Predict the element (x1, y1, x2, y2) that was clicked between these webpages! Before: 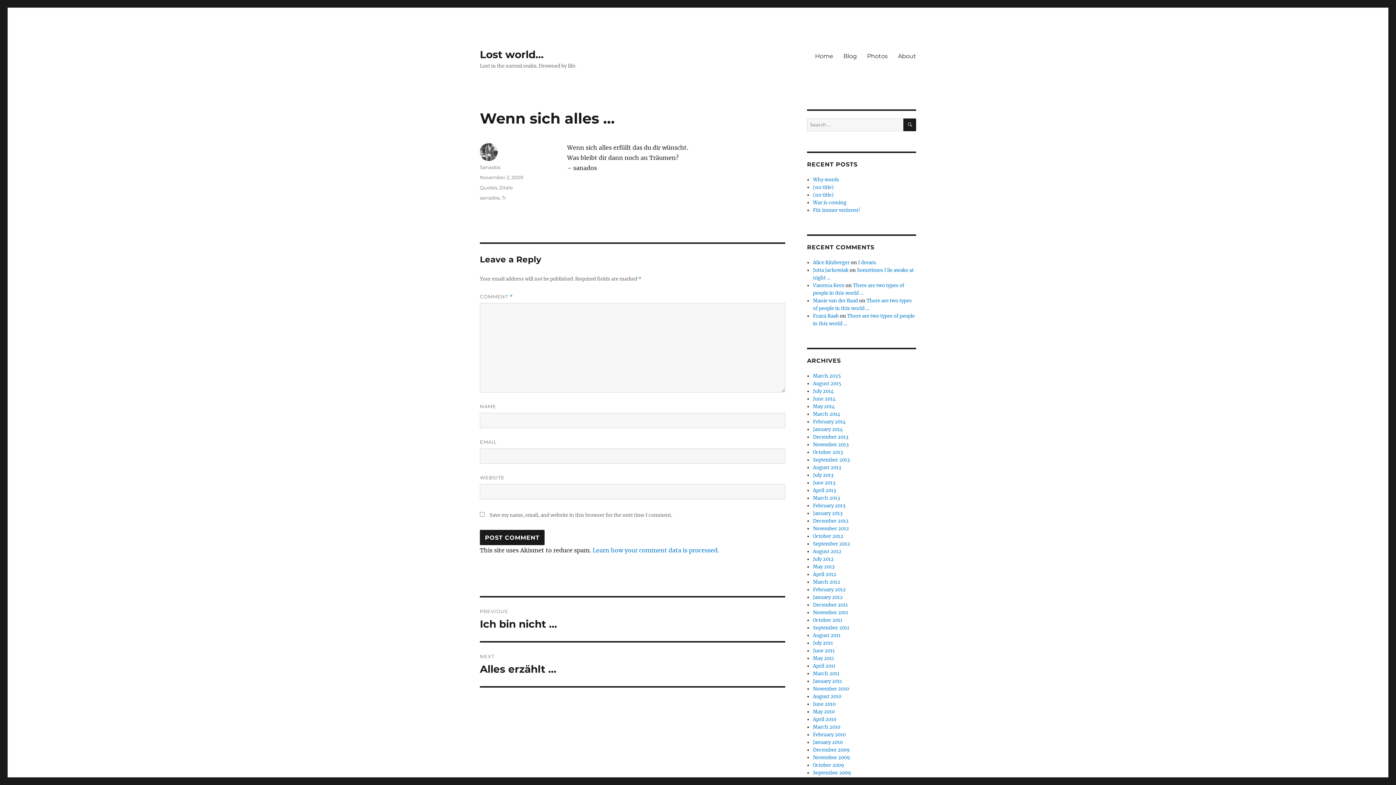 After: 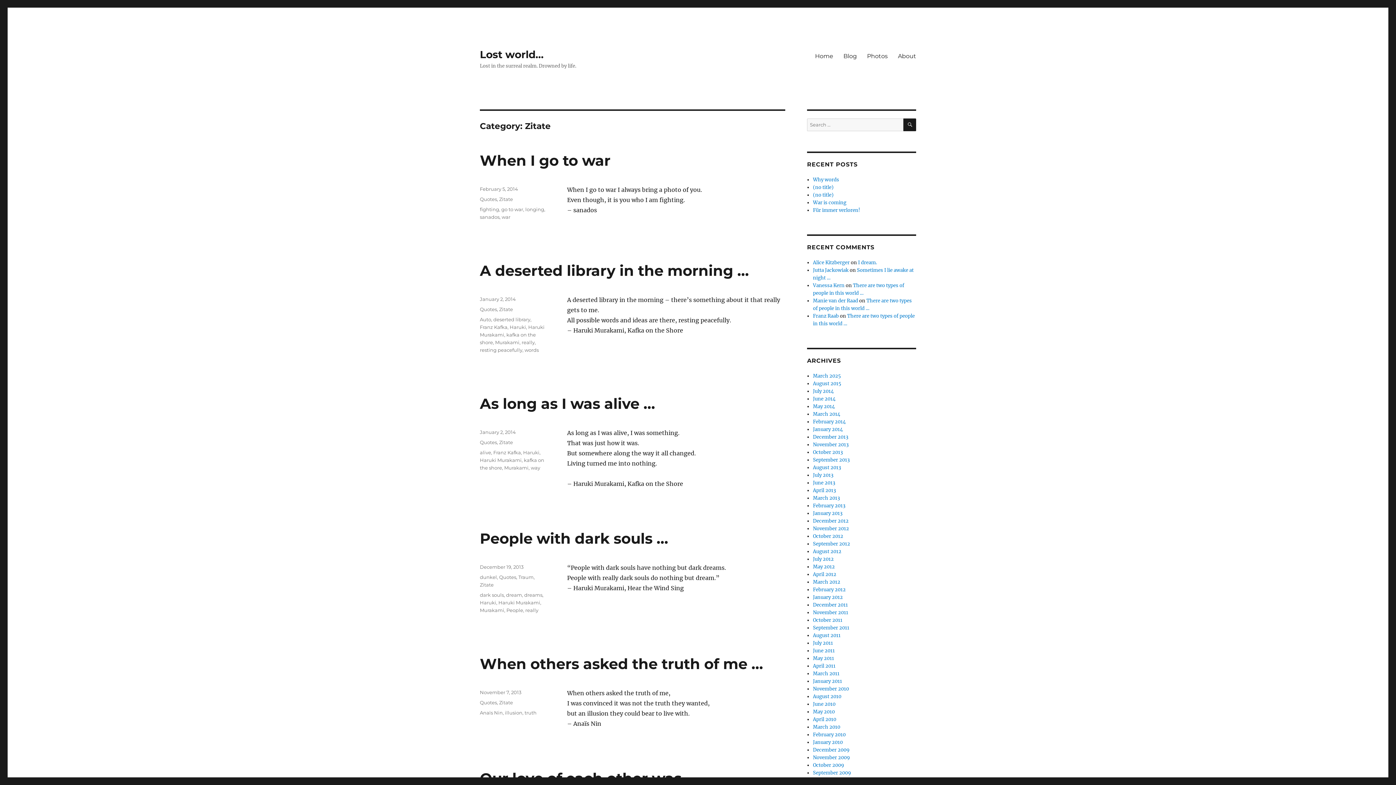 Action: bbox: (499, 184, 513, 190) label: Zitate